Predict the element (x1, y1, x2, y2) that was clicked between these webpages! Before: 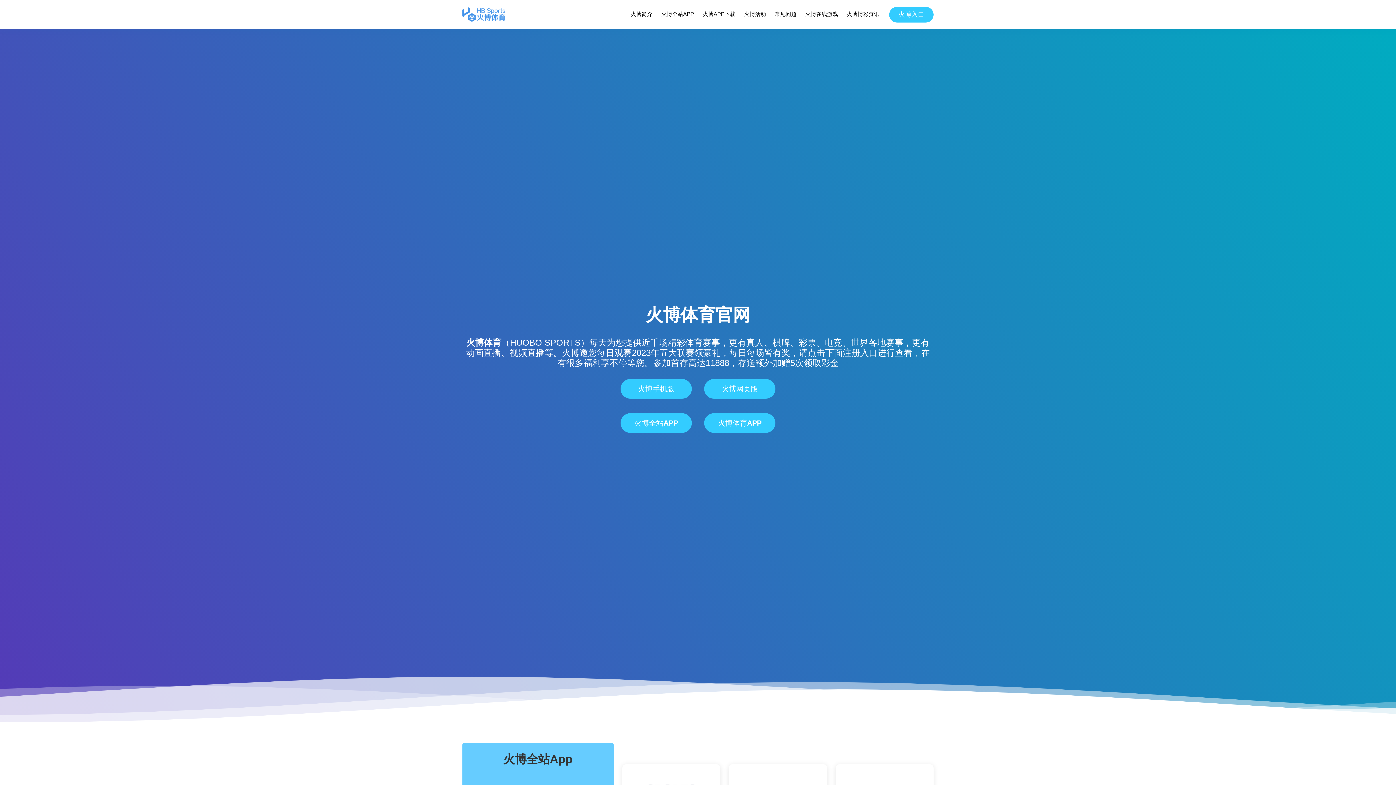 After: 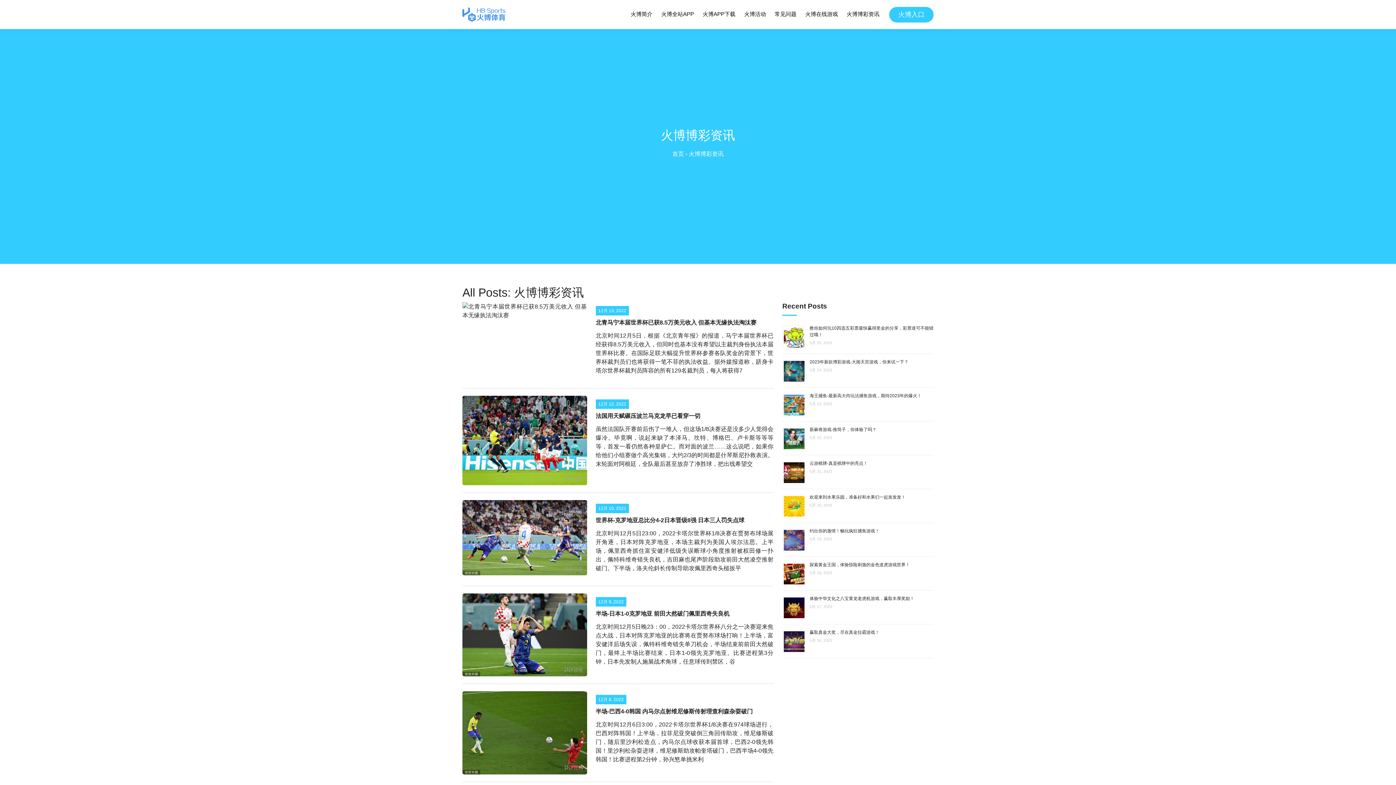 Action: label: 火博博彩资讯 bbox: (846, 8, 880, 20)